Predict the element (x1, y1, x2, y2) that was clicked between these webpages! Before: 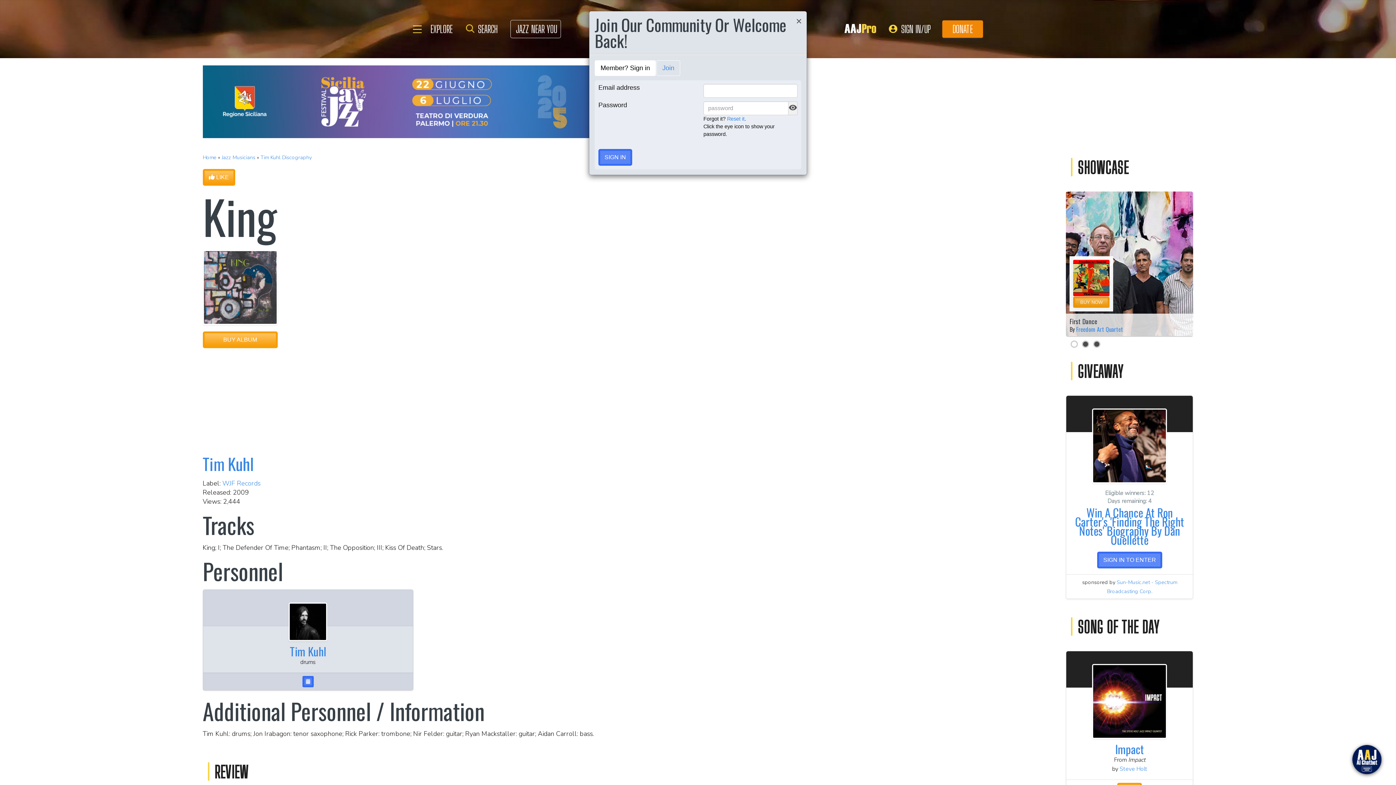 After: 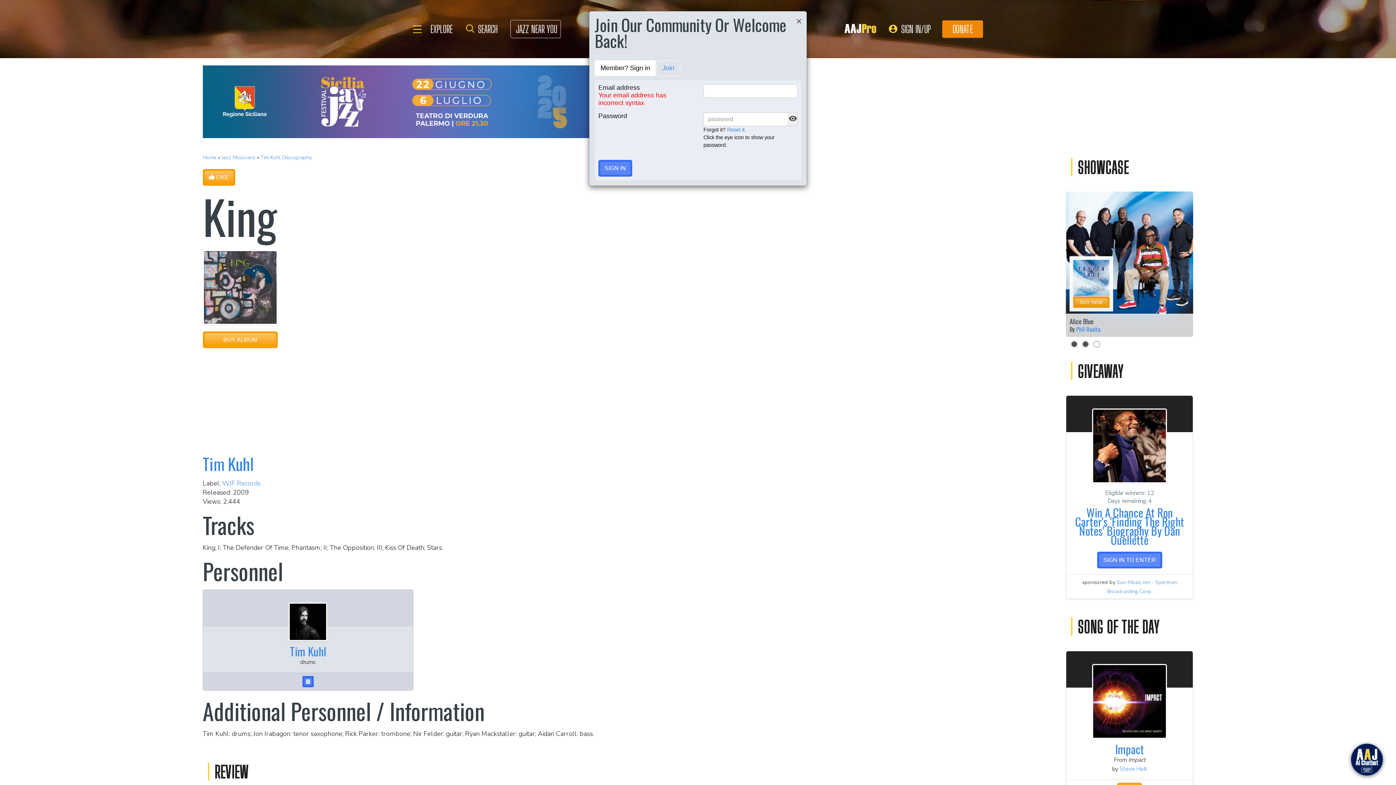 Action: bbox: (598, 149, 632, 165) label: SIGN IN